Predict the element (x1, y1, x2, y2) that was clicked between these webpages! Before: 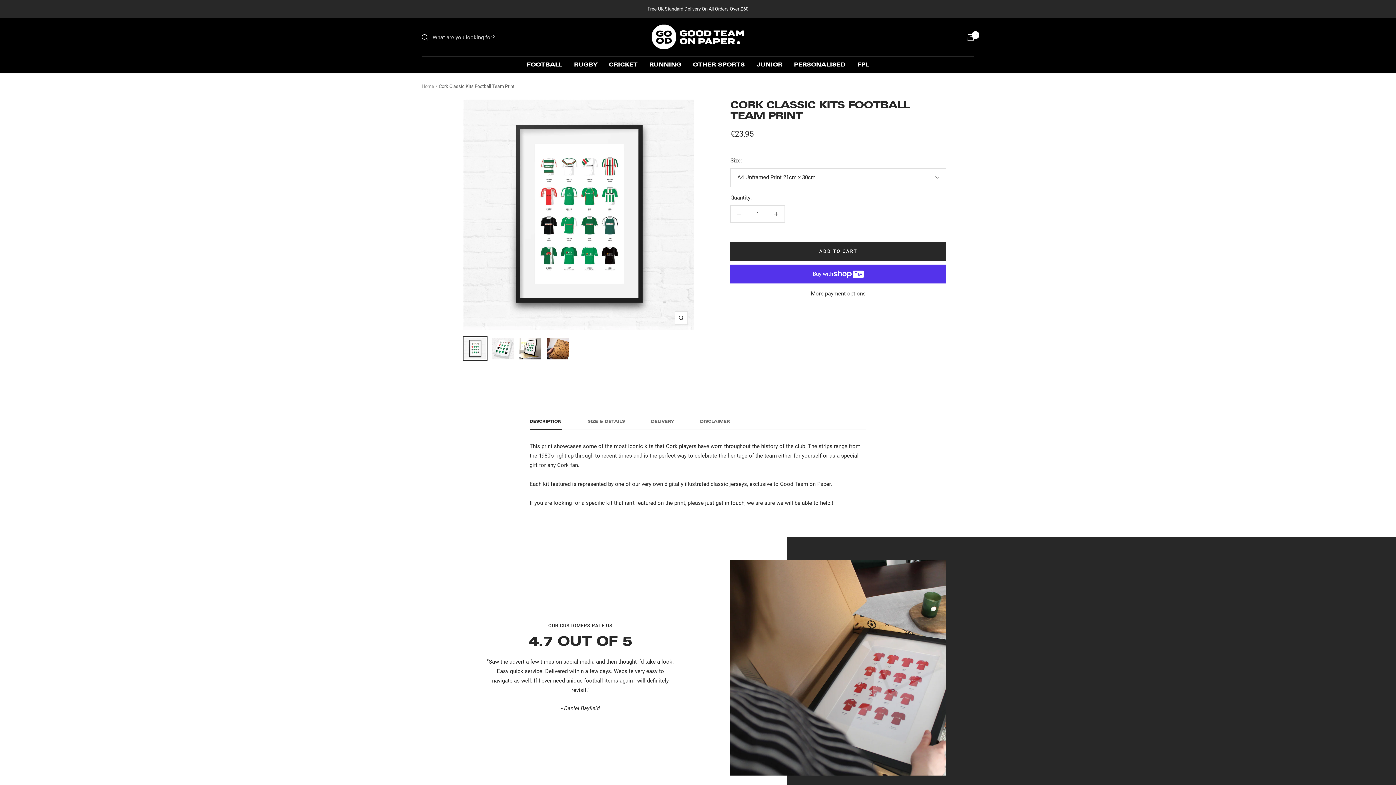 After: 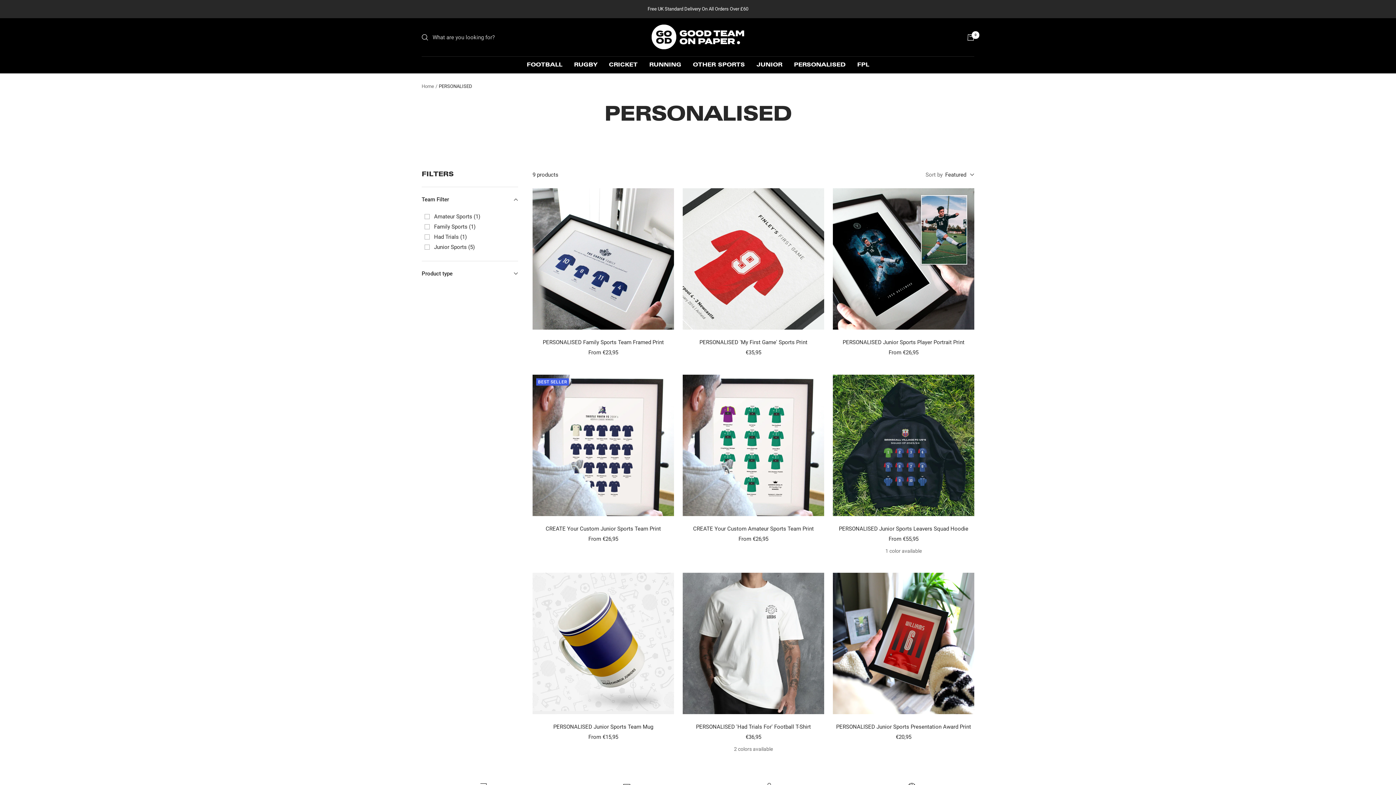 Action: label: PERSONALISED bbox: (794, 60, 845, 69)